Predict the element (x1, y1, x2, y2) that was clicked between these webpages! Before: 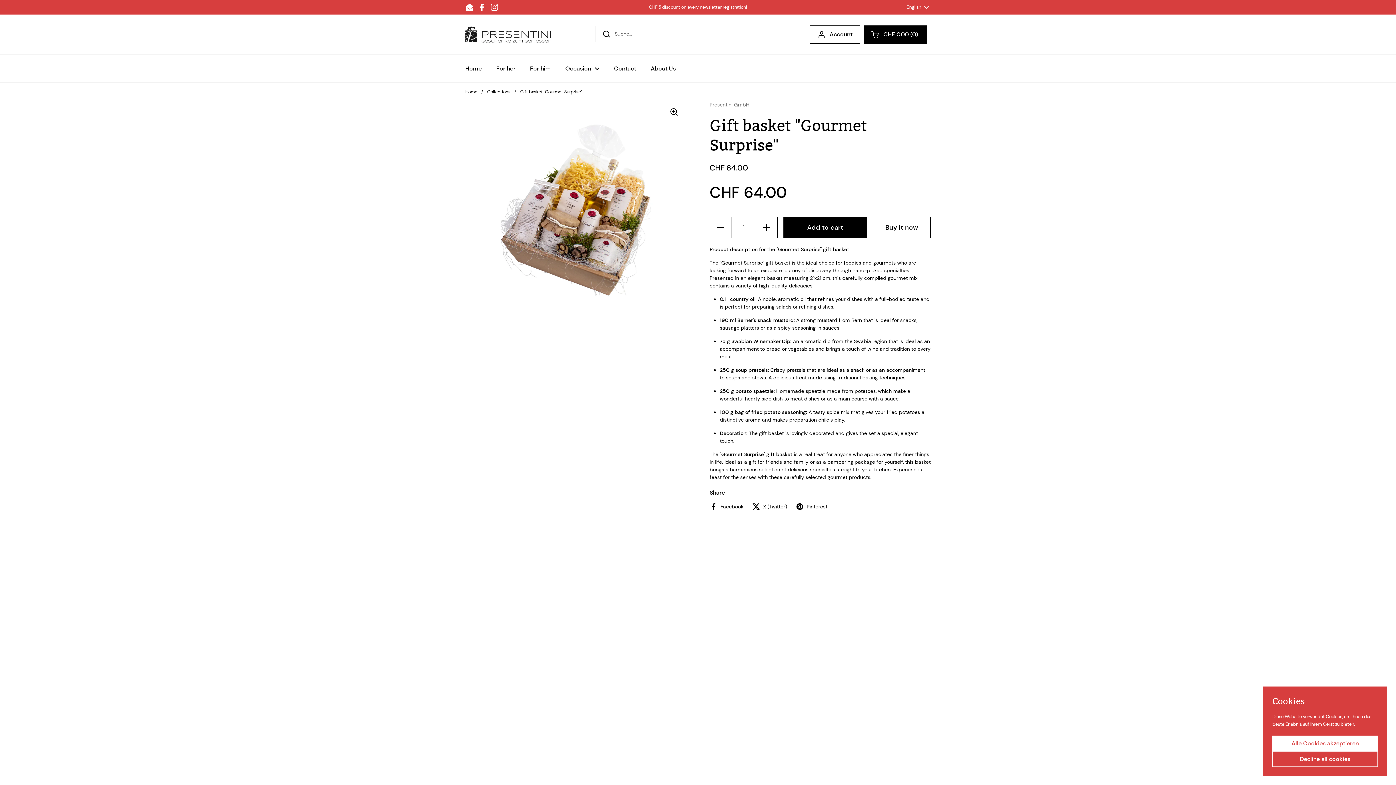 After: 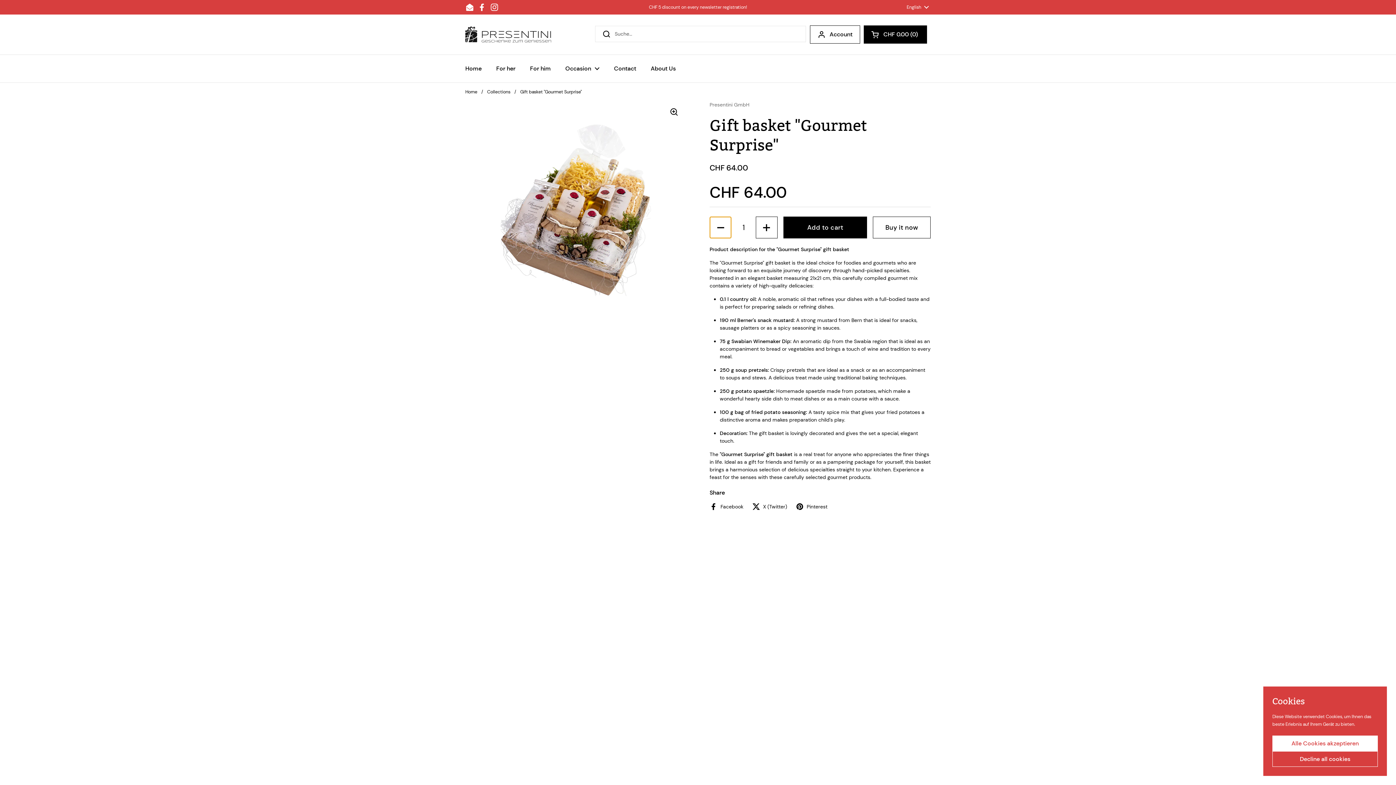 Action: label: Menge verringern bbox: (709, 216, 731, 238)